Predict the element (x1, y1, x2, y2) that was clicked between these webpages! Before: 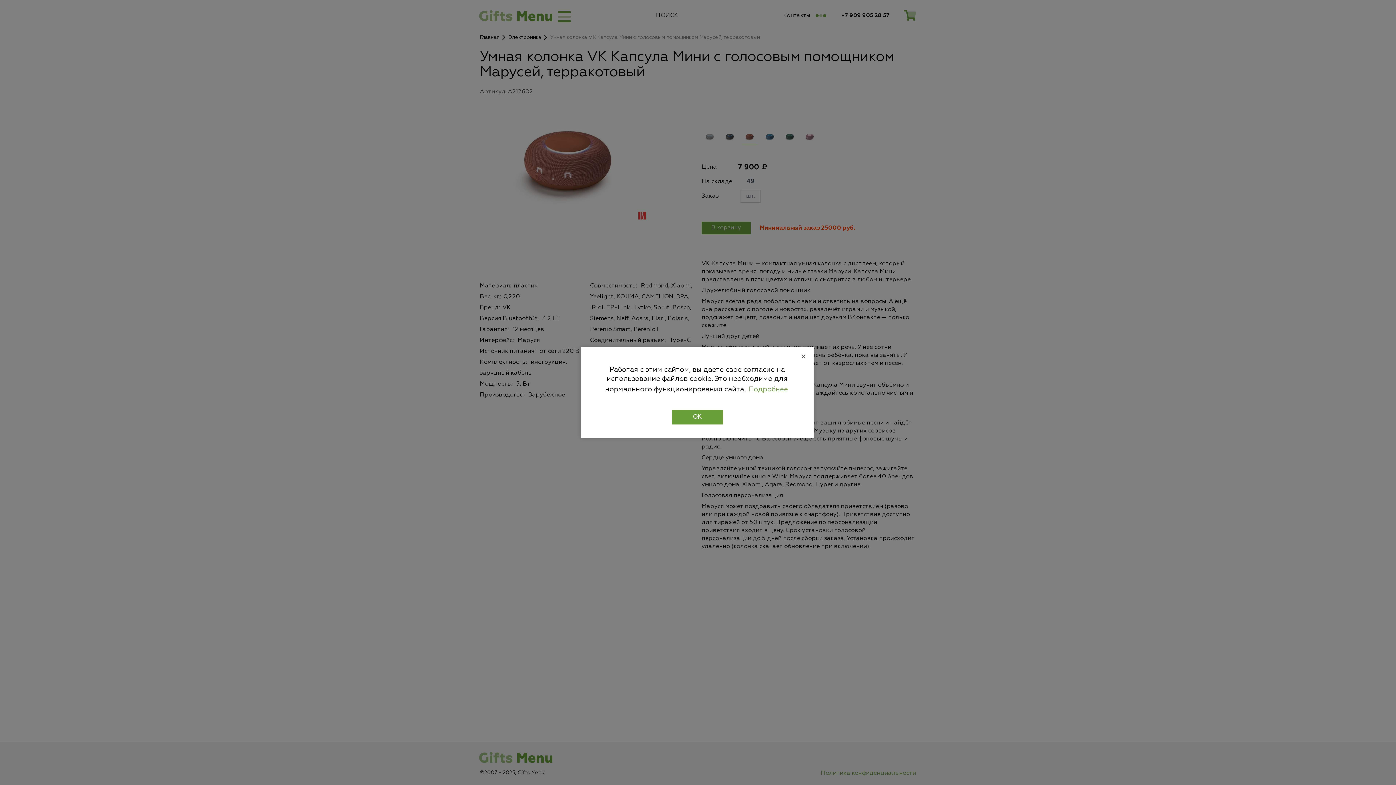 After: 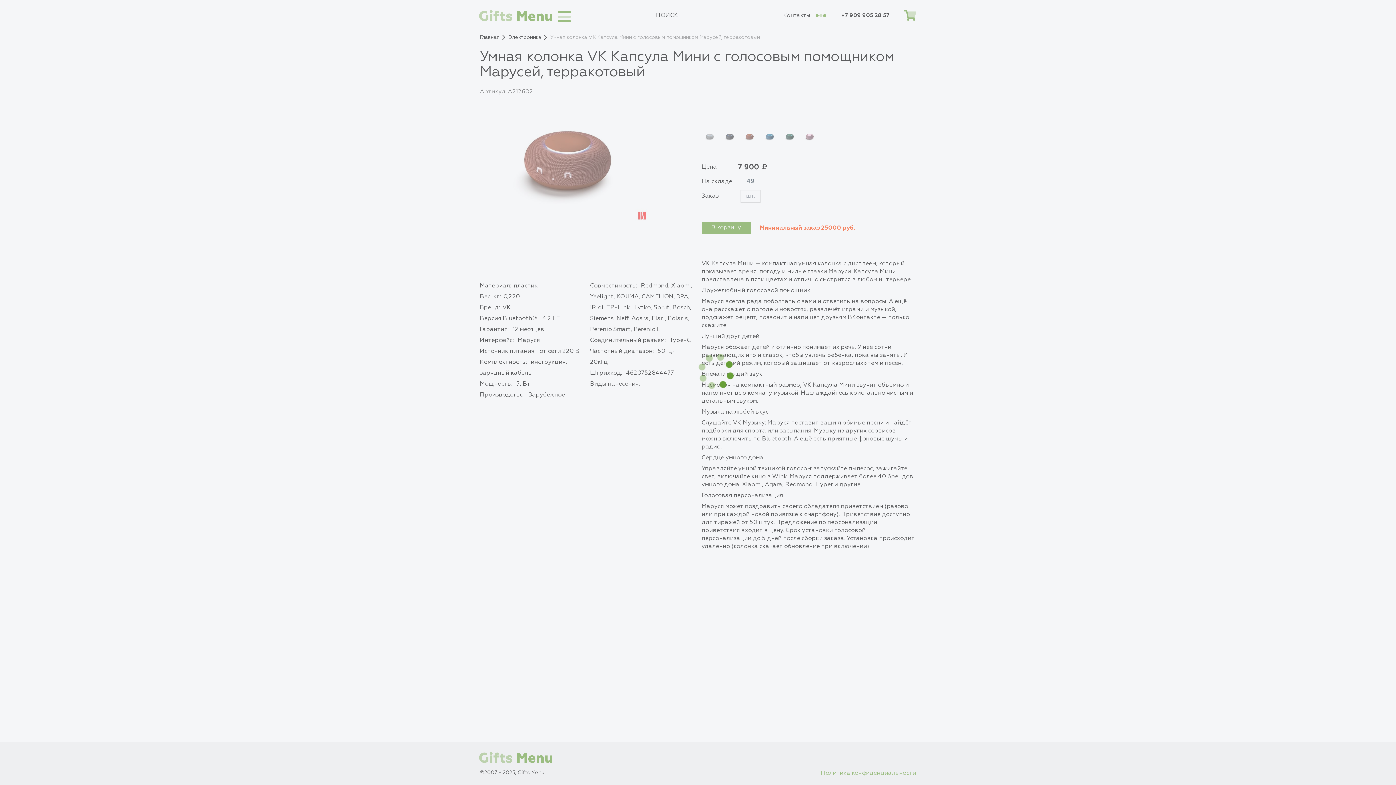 Action: bbox: (801, 352, 806, 363) label: Close